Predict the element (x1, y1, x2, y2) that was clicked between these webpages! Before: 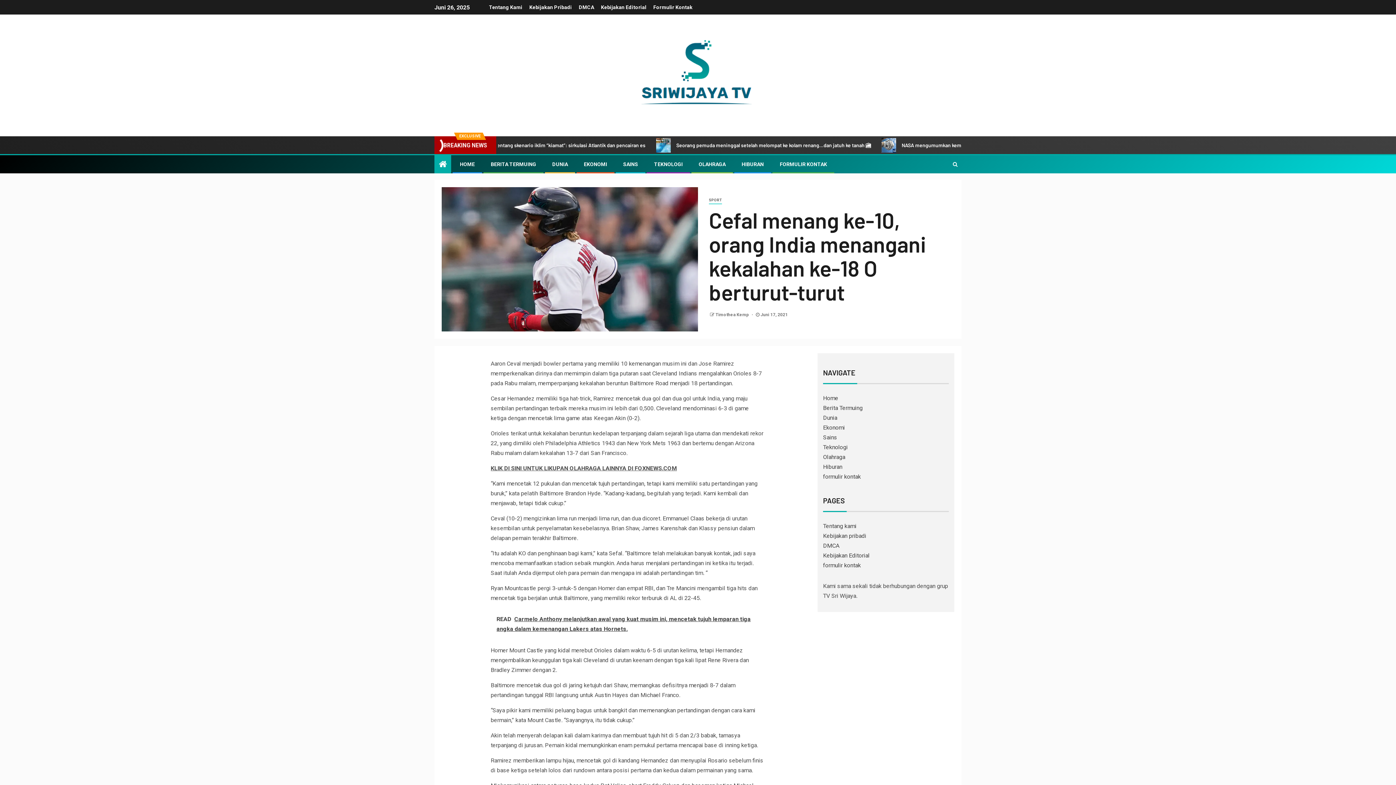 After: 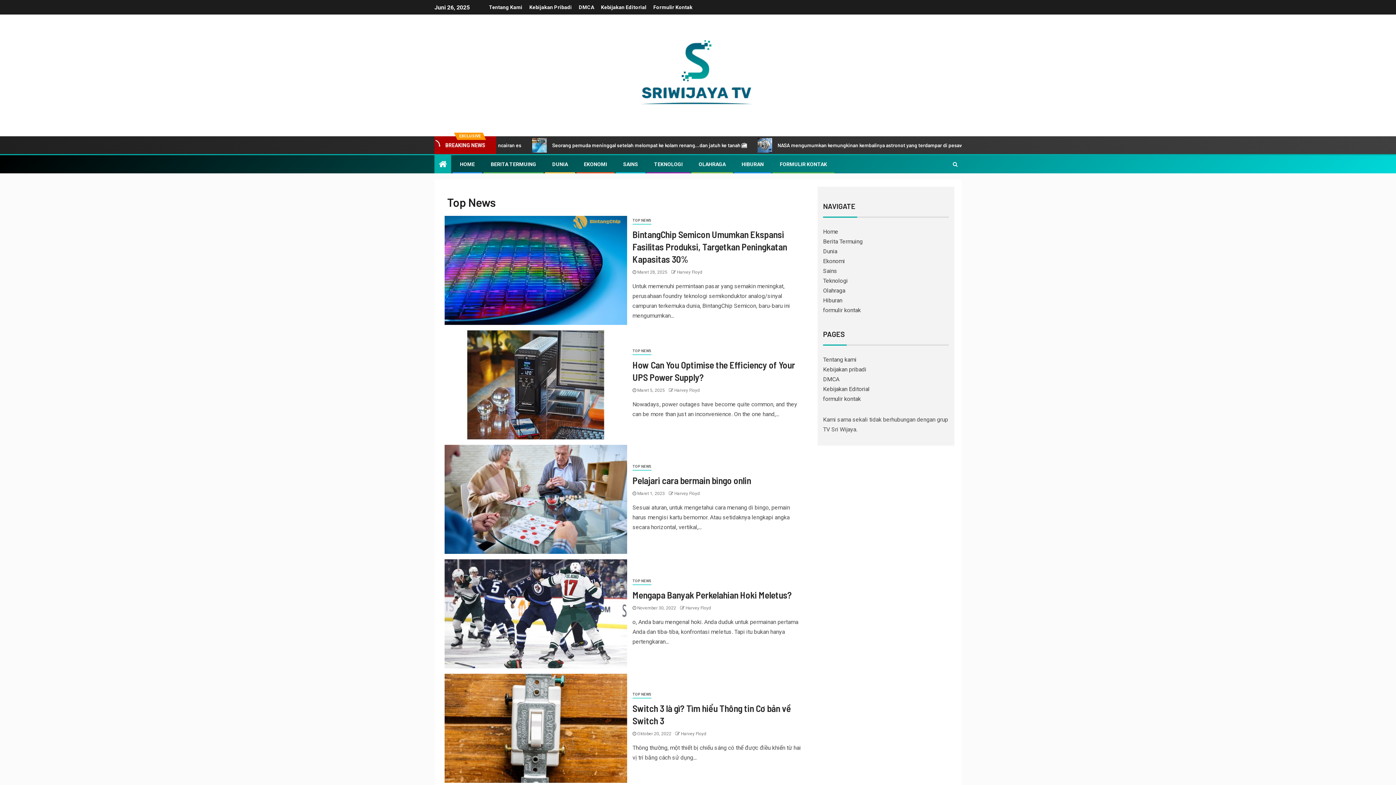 Action: bbox: (823, 404, 862, 411) label: Berita Termuing